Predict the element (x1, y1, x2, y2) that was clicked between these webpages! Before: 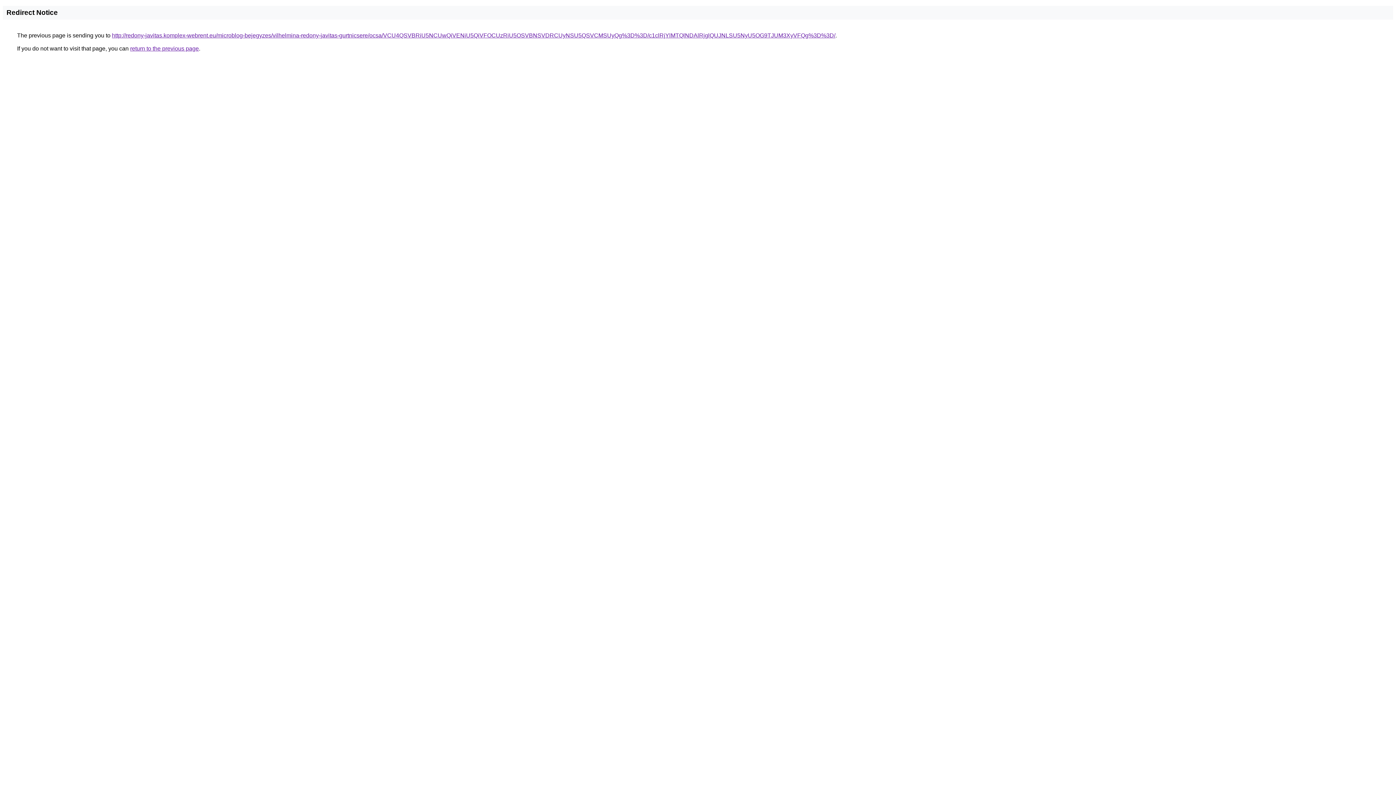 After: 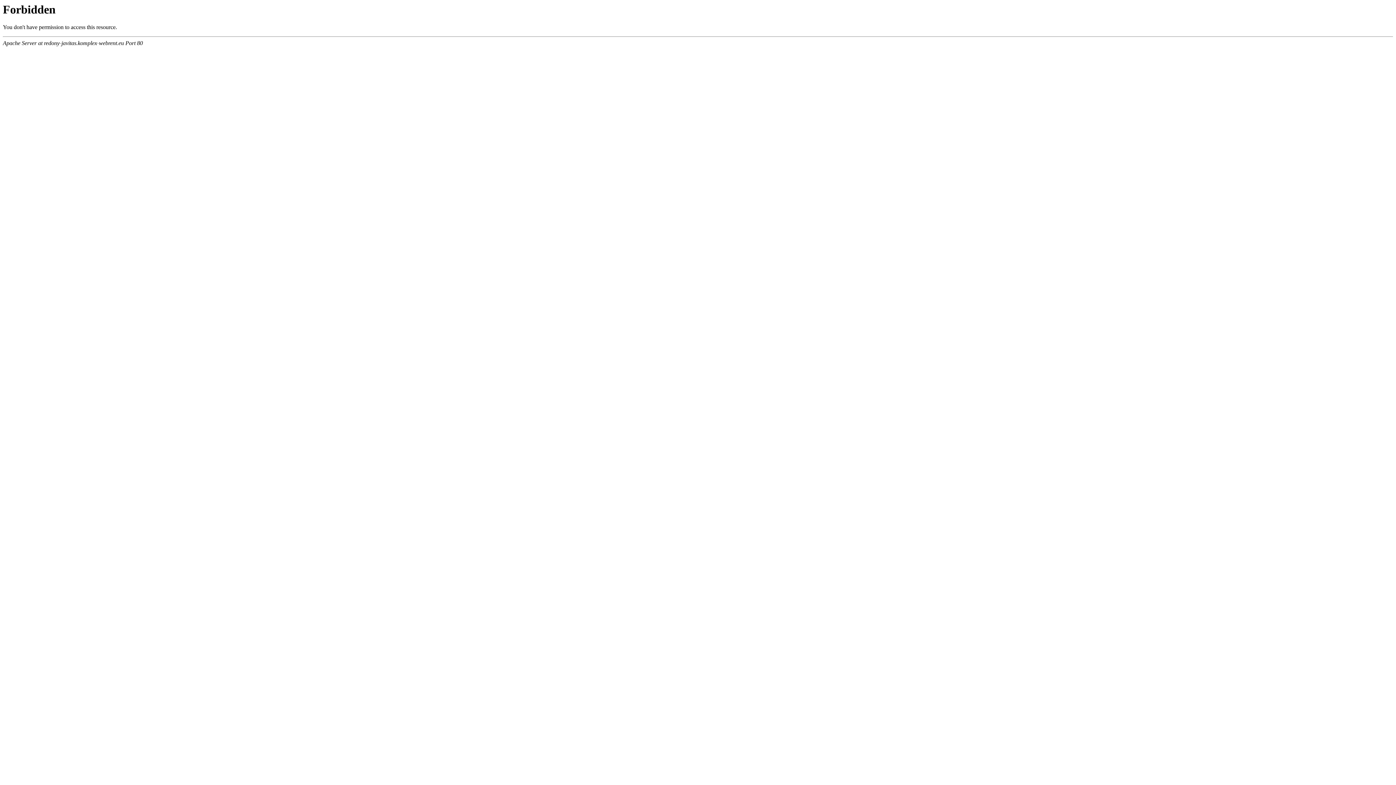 Action: bbox: (112, 32, 835, 38) label: http://redony-javitas.komplex-webrent.eu/microblog-bejegyzes/vilhelmina-redony-javitas-gurtnicsere/ocsa/VCU4QSVBRiU5NCUwQiVENiU5QiVFOCUzRiU5OSVBNSVDRCUyNSU5QSVCMSUyQg%3D%3D/c1clRjYlMTQlNDAlRjglQUJNLSU5NyU5OG9TJUM3XyVFQg%3D%3D/